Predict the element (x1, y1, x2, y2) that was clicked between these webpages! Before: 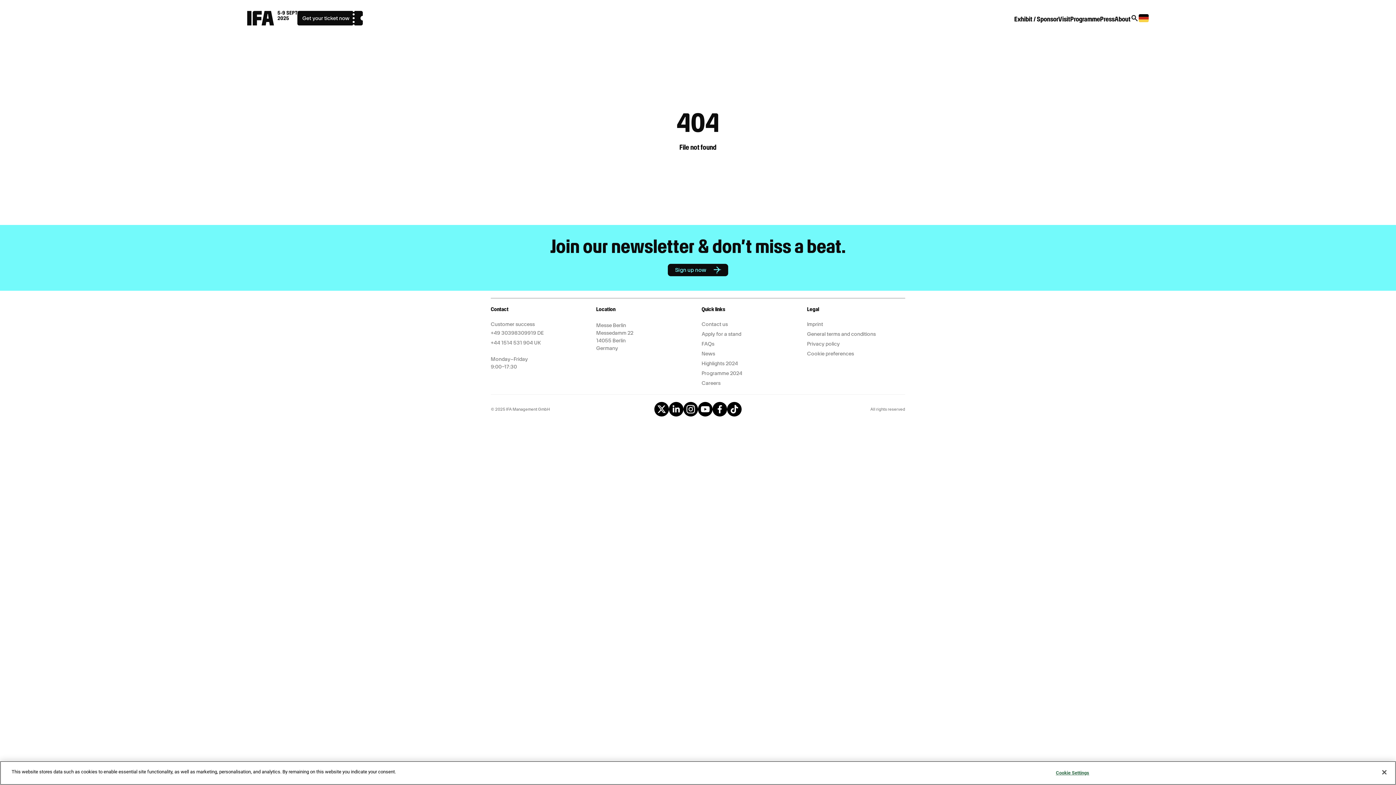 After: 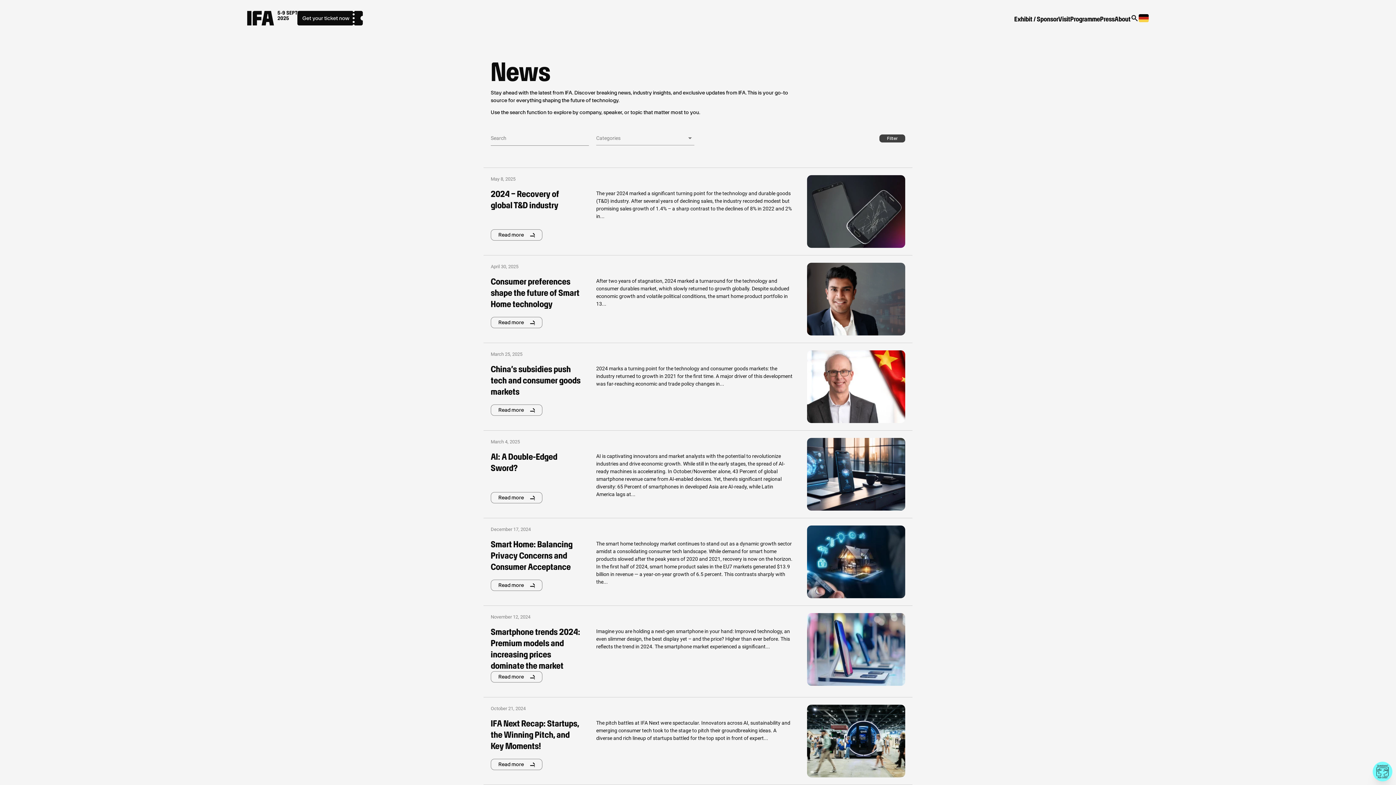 Action: bbox: (701, 350, 715, 356) label: News